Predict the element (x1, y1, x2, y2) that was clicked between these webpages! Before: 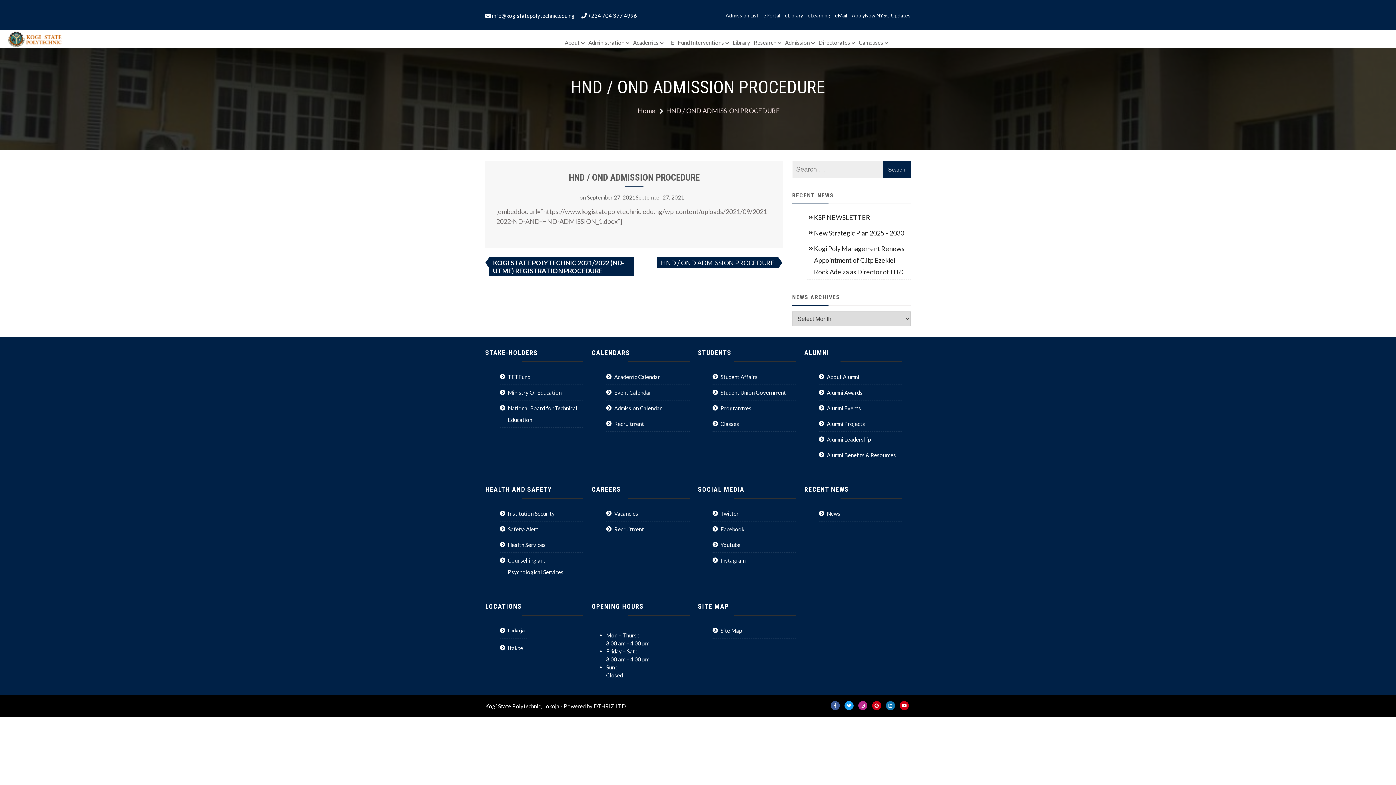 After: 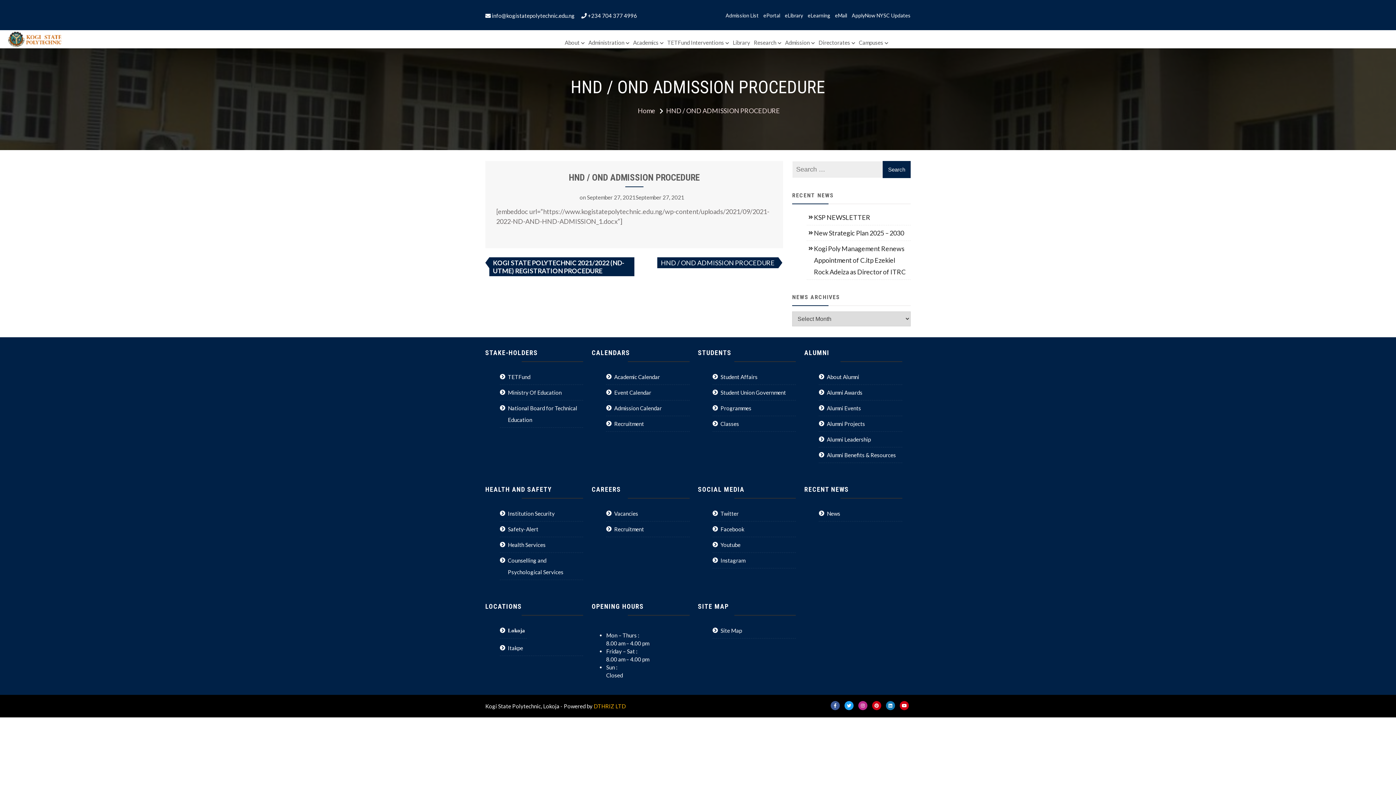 Action: label: DTHRIZ LTD bbox: (593, 702, 626, 710)